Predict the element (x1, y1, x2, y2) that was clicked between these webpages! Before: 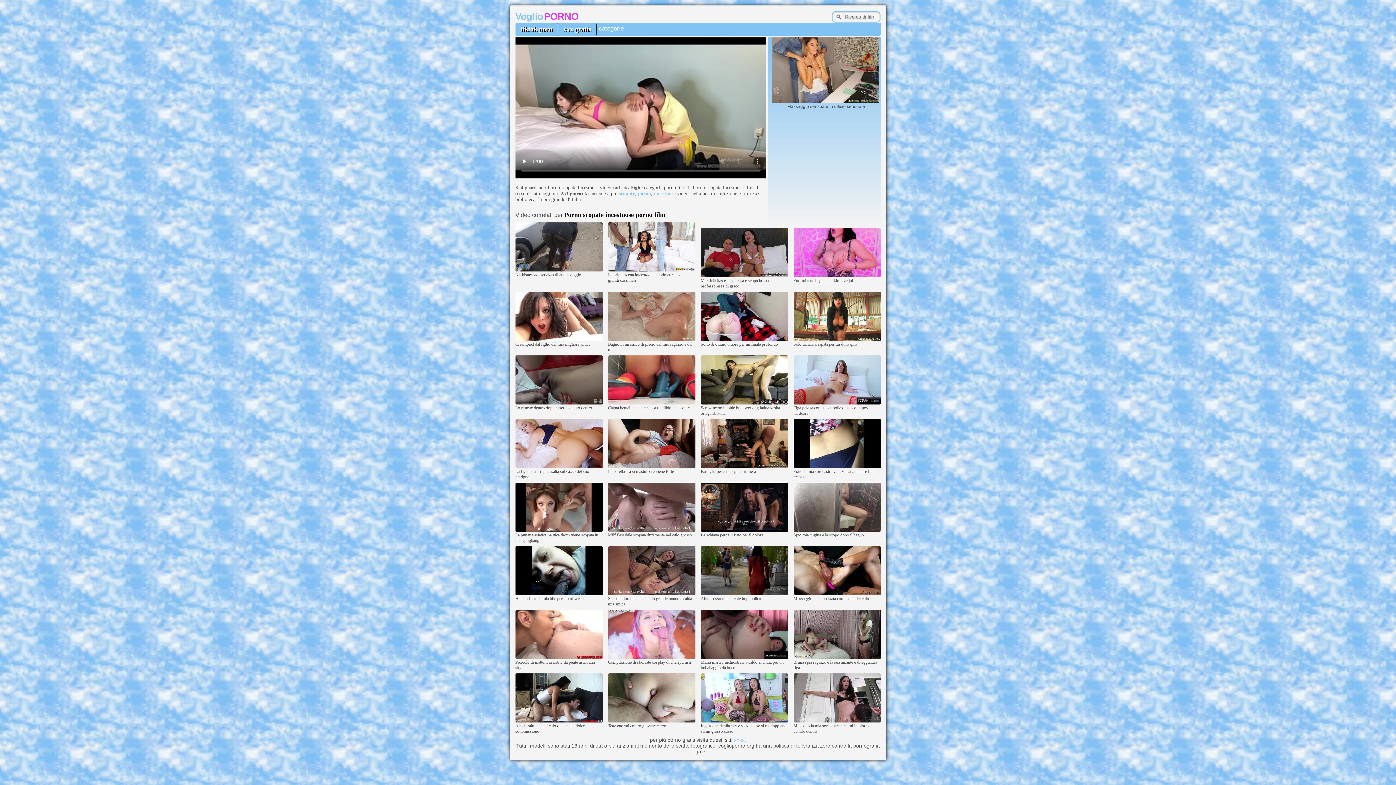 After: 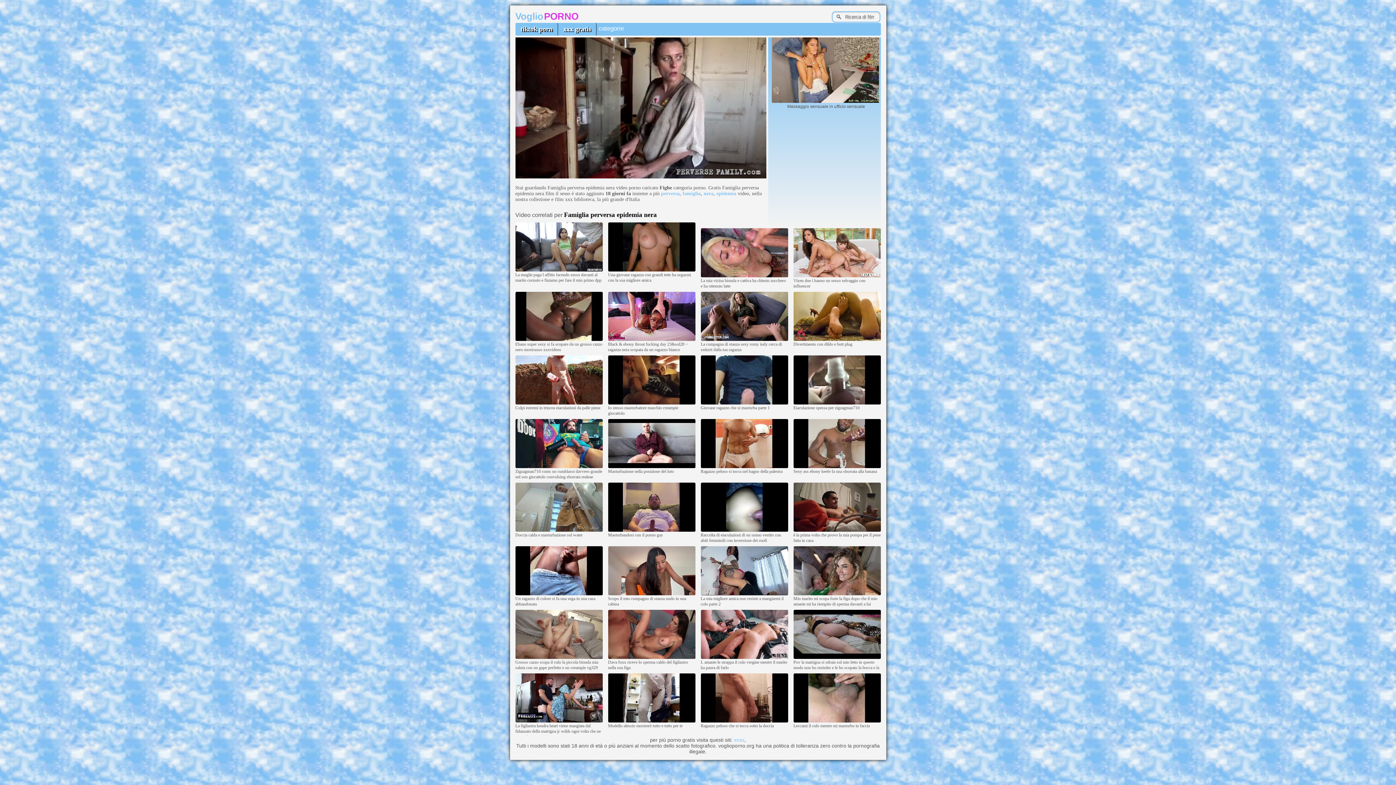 Action: bbox: (700, 464, 788, 469)